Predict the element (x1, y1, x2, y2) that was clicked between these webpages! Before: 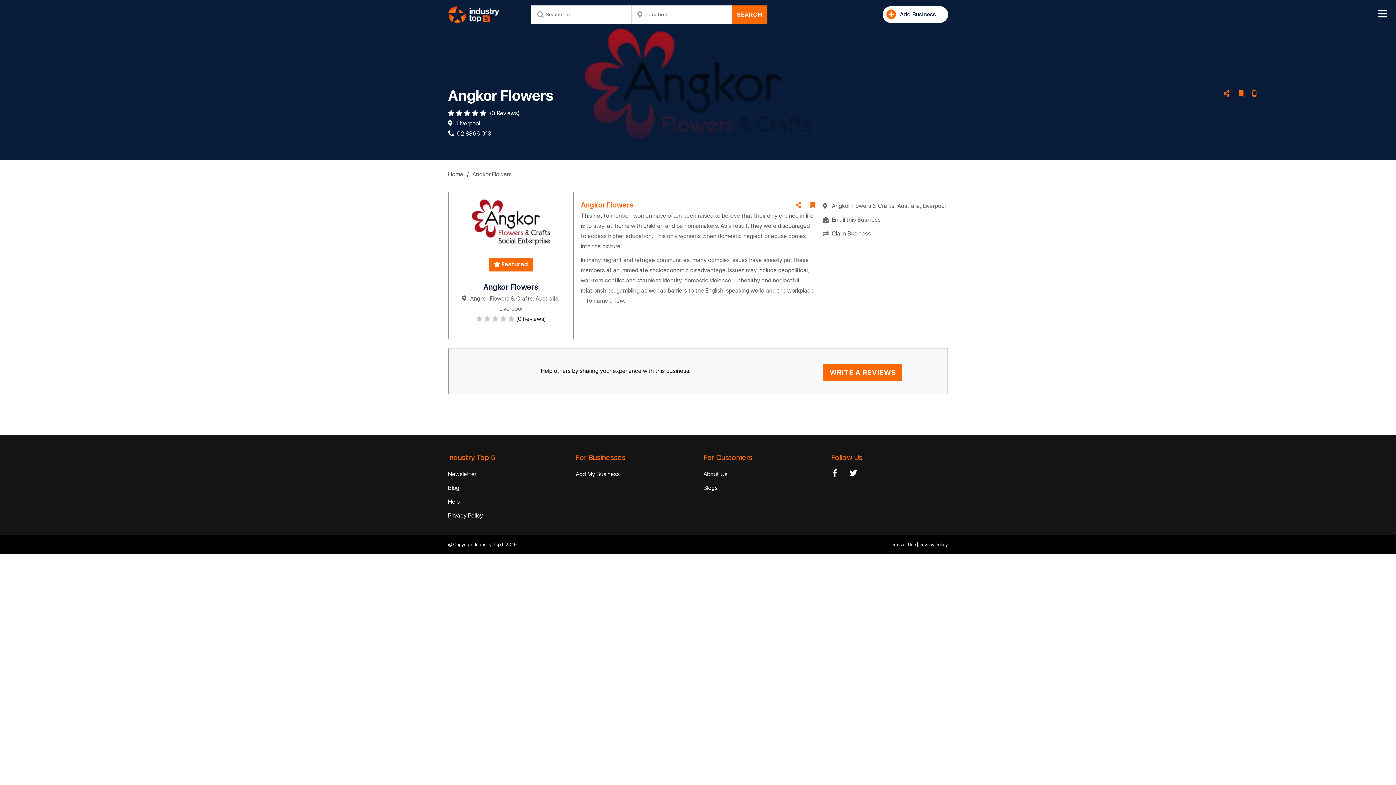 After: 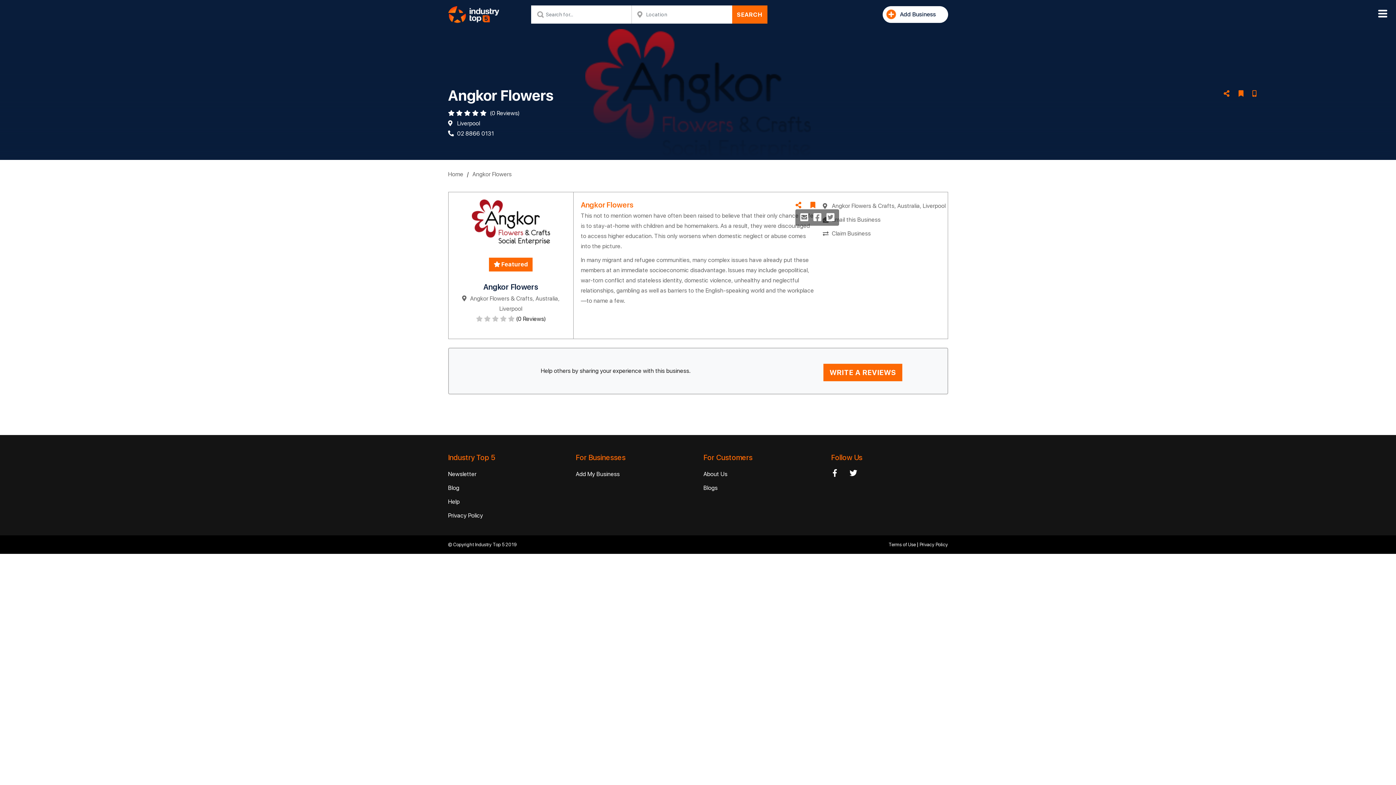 Action: bbox: (795, 201, 801, 208)